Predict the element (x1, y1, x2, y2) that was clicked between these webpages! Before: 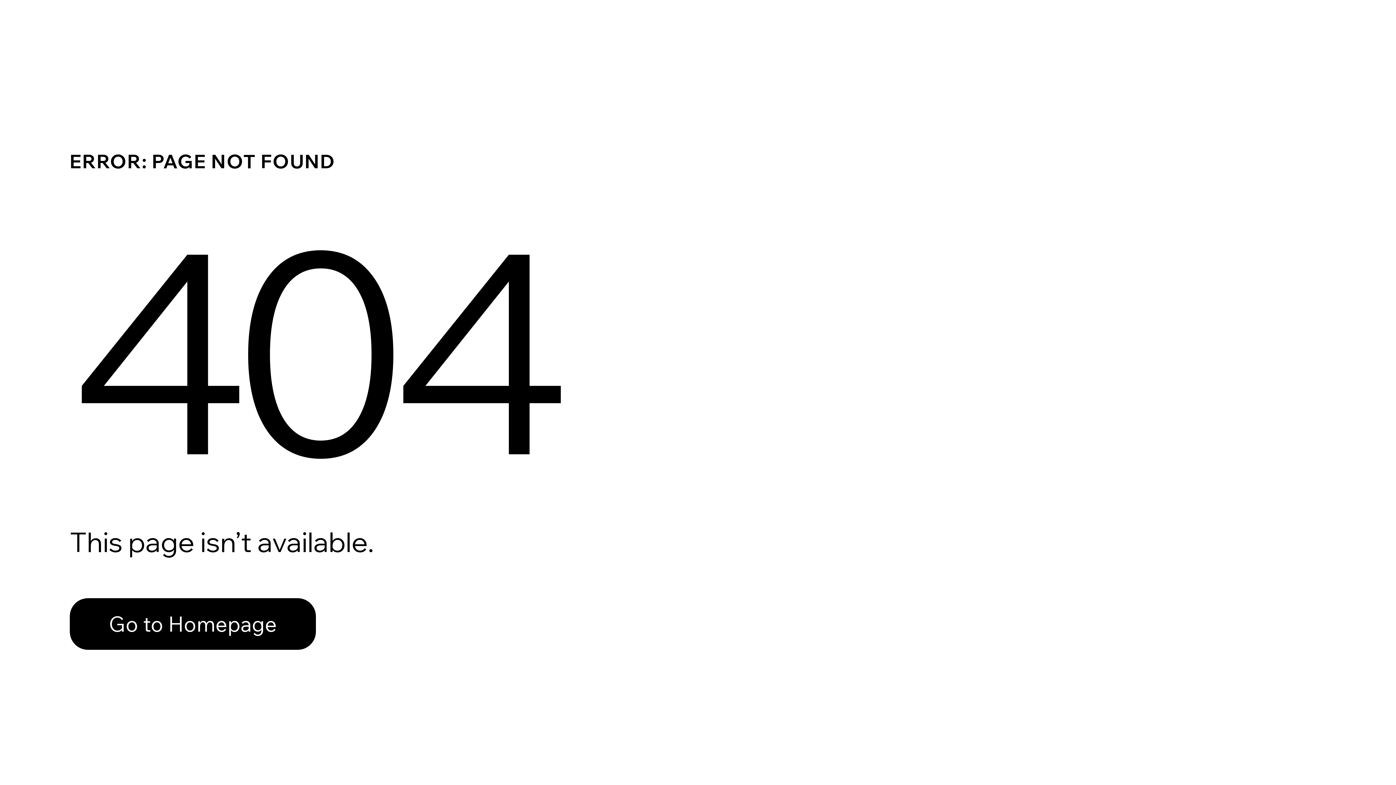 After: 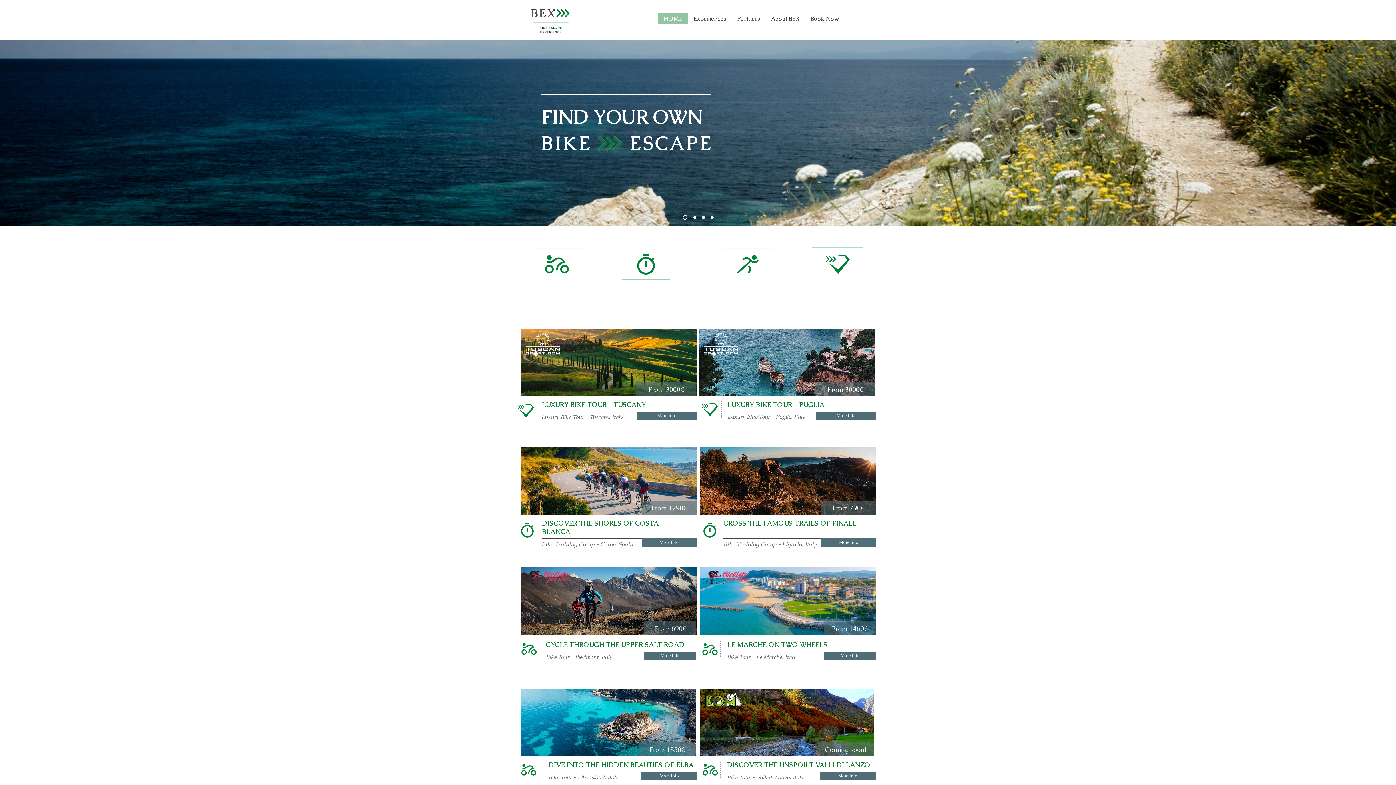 Action: label: Go to Homepage bbox: (69, 598, 316, 650)